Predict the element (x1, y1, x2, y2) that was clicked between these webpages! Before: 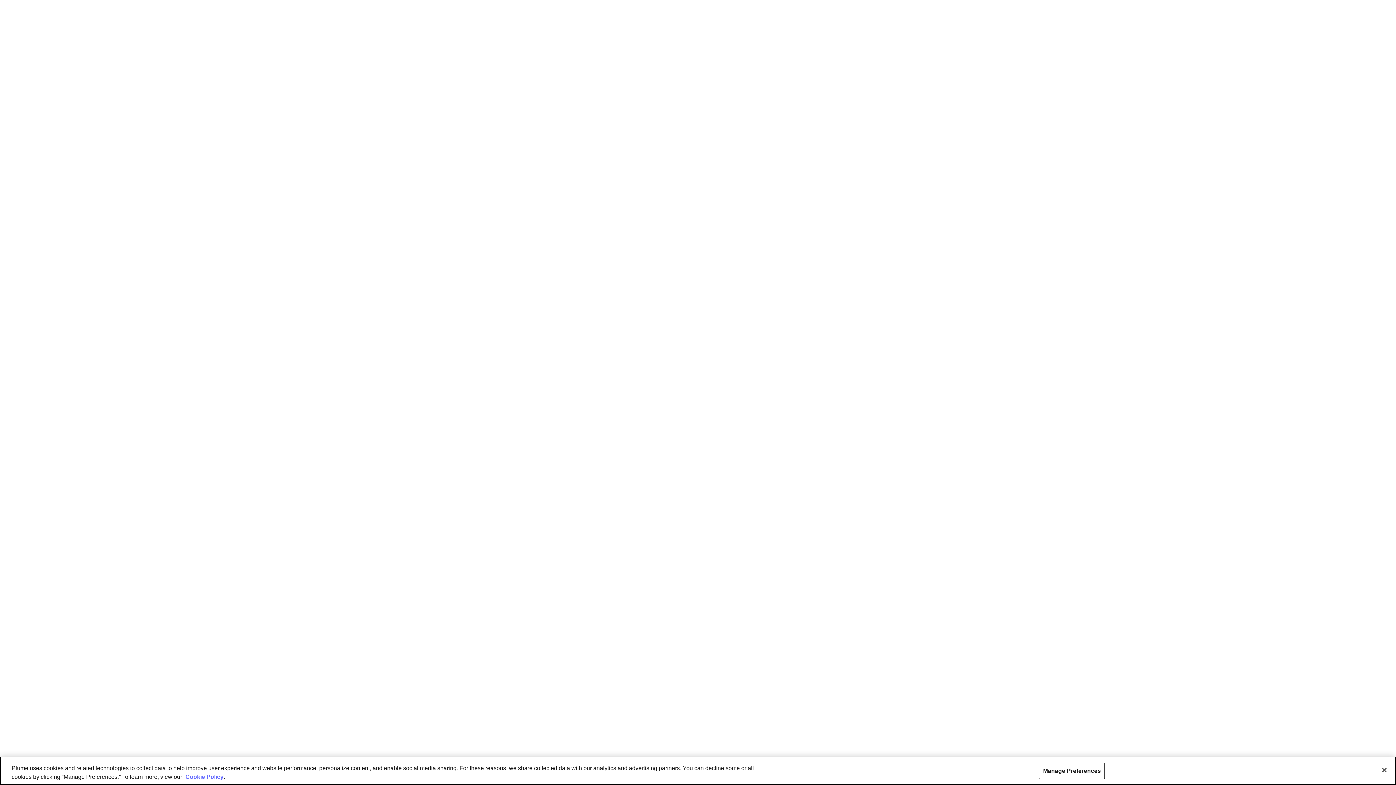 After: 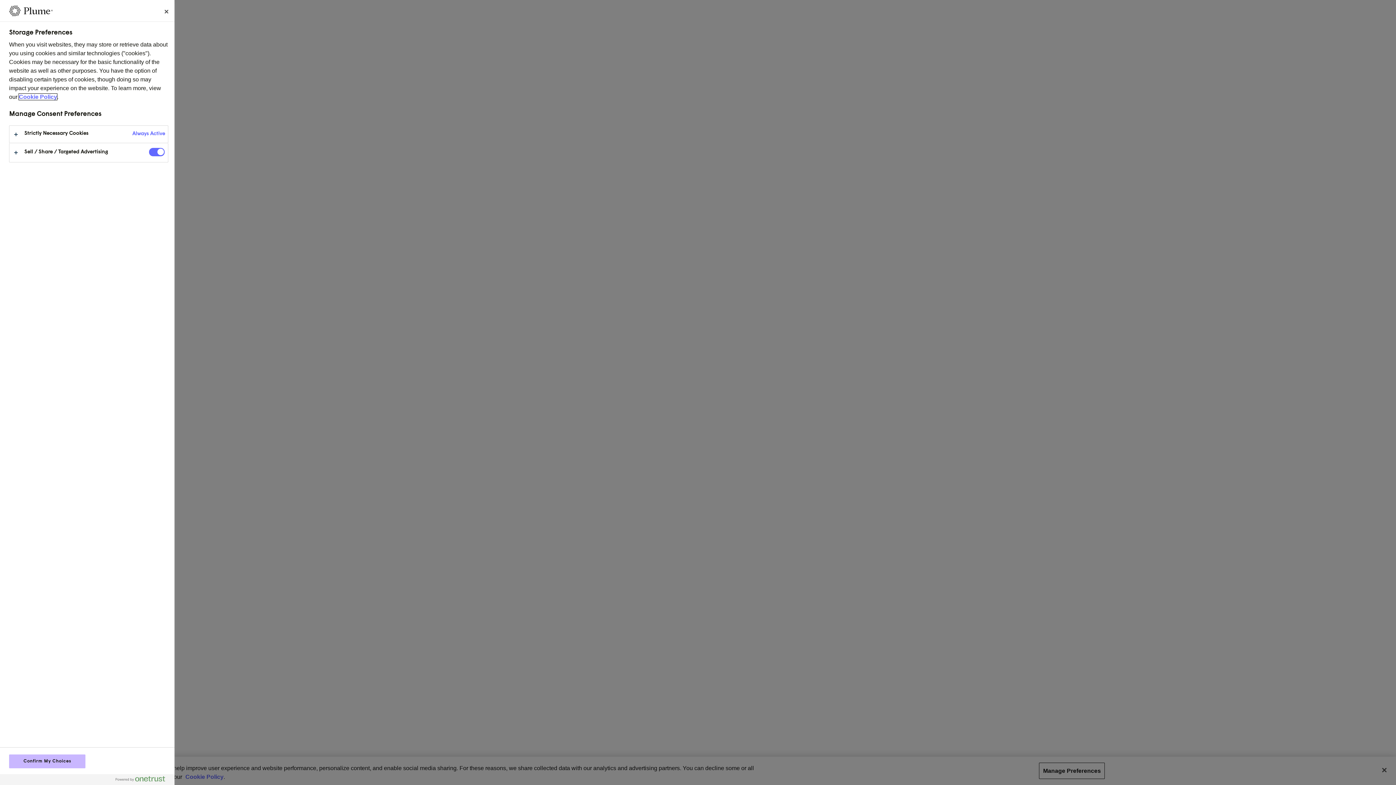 Action: bbox: (1039, 763, 1105, 779) label: Manage Preferences